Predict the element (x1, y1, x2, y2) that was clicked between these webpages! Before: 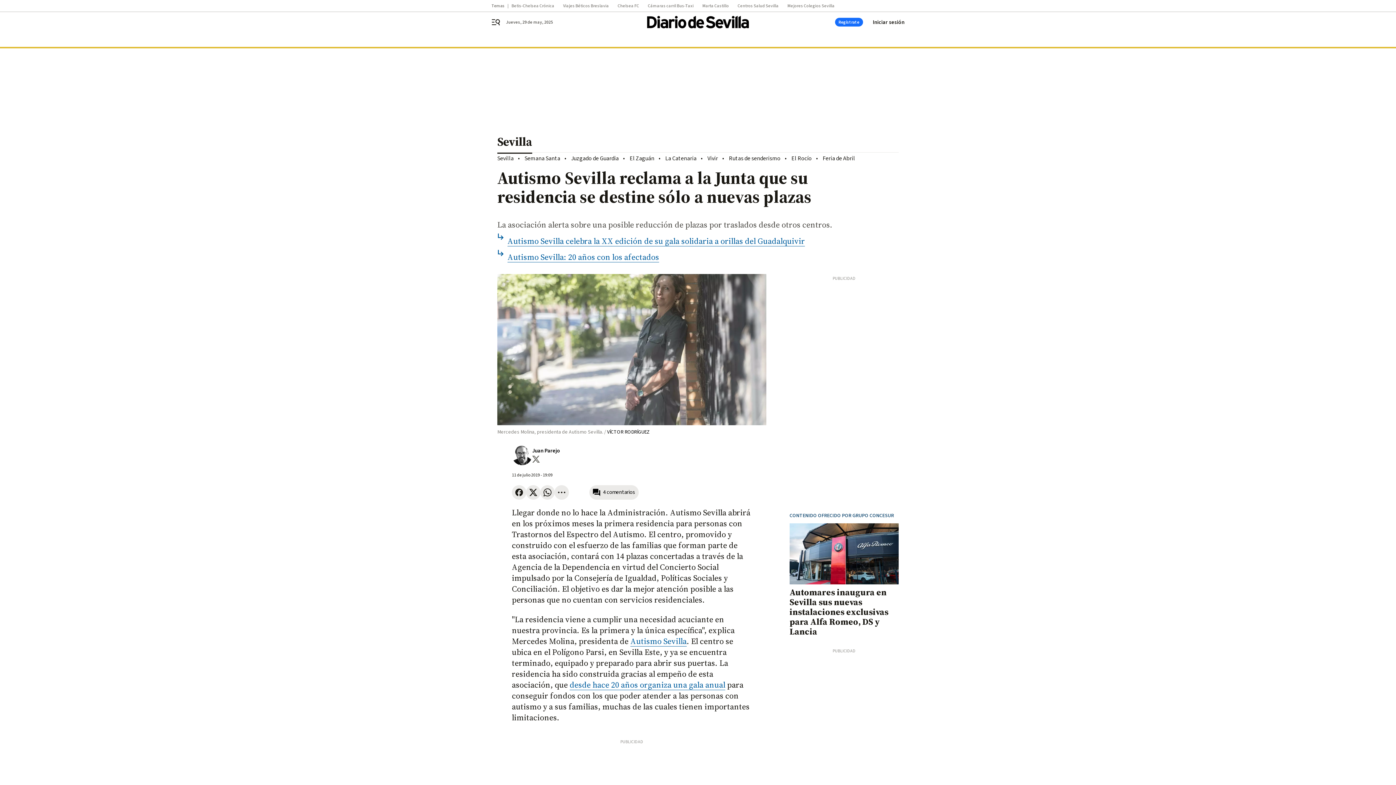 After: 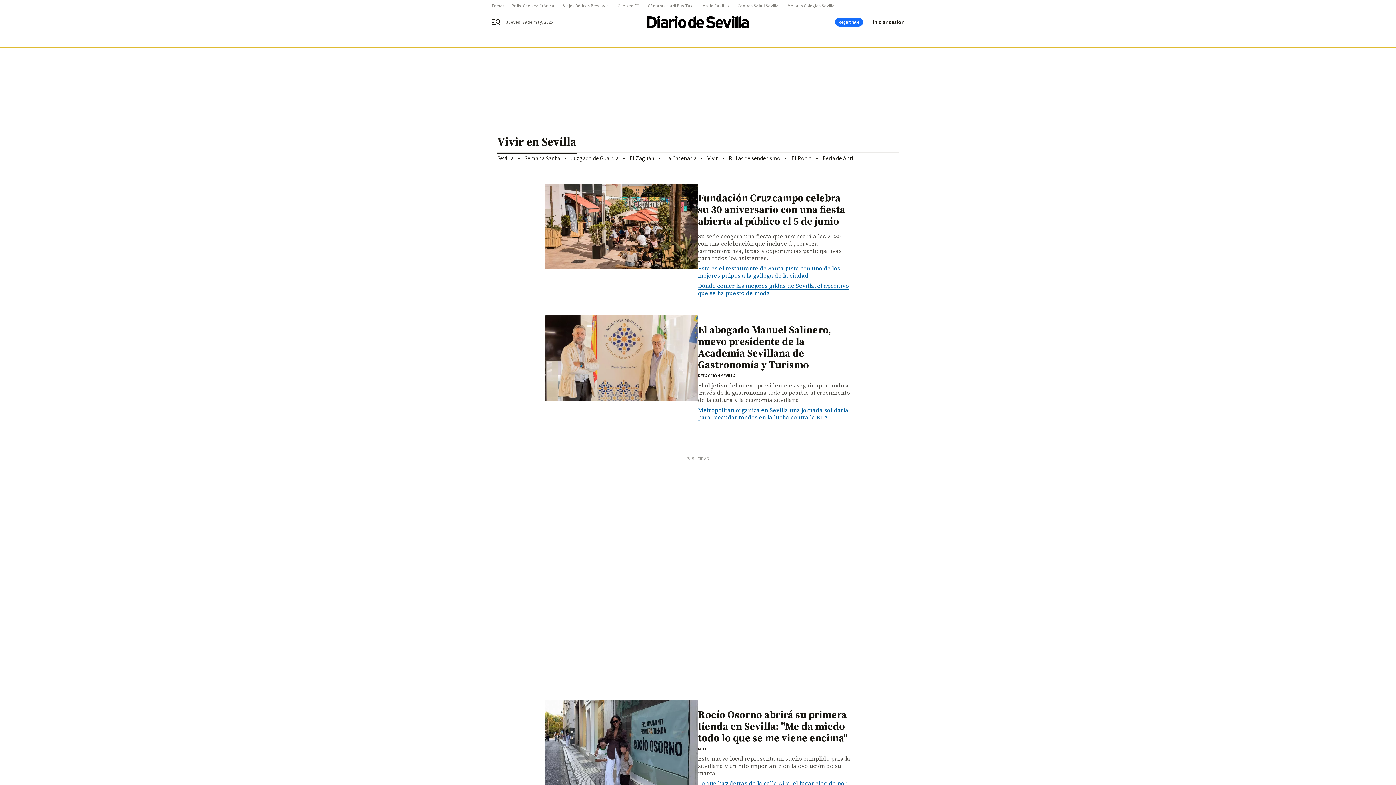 Action: bbox: (707, 154, 718, 162) label: Vivir